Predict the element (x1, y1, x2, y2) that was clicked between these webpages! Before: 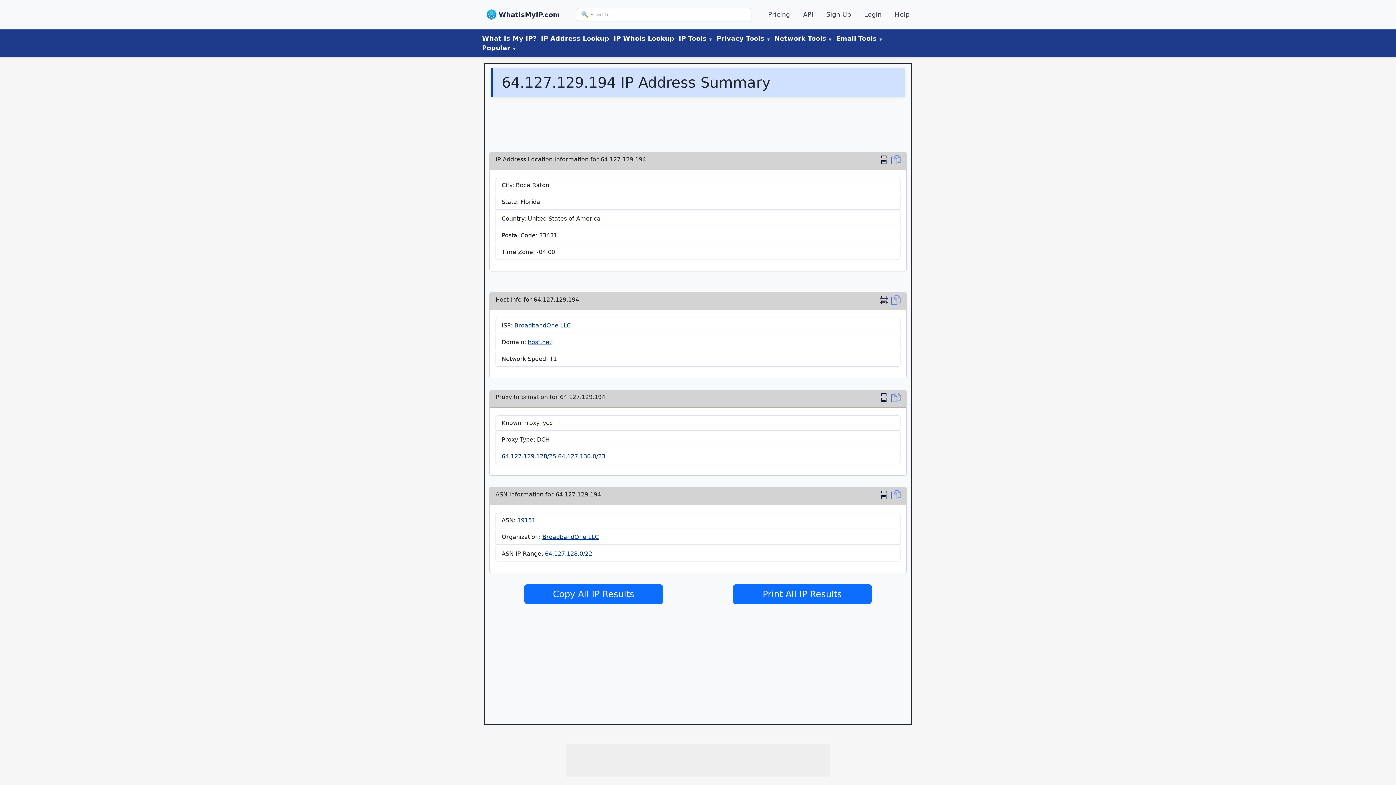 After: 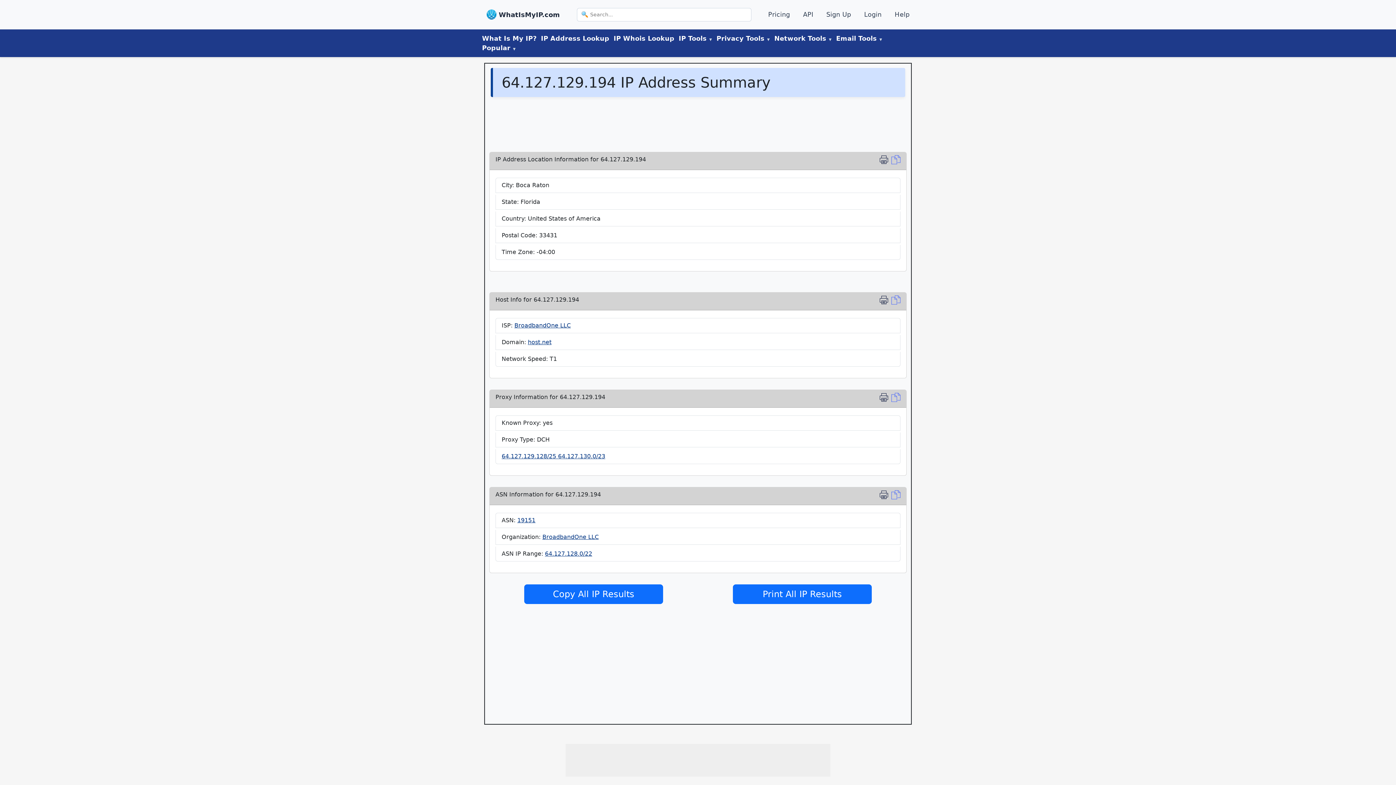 Action: label: host.net bbox: (528, 338, 551, 345)